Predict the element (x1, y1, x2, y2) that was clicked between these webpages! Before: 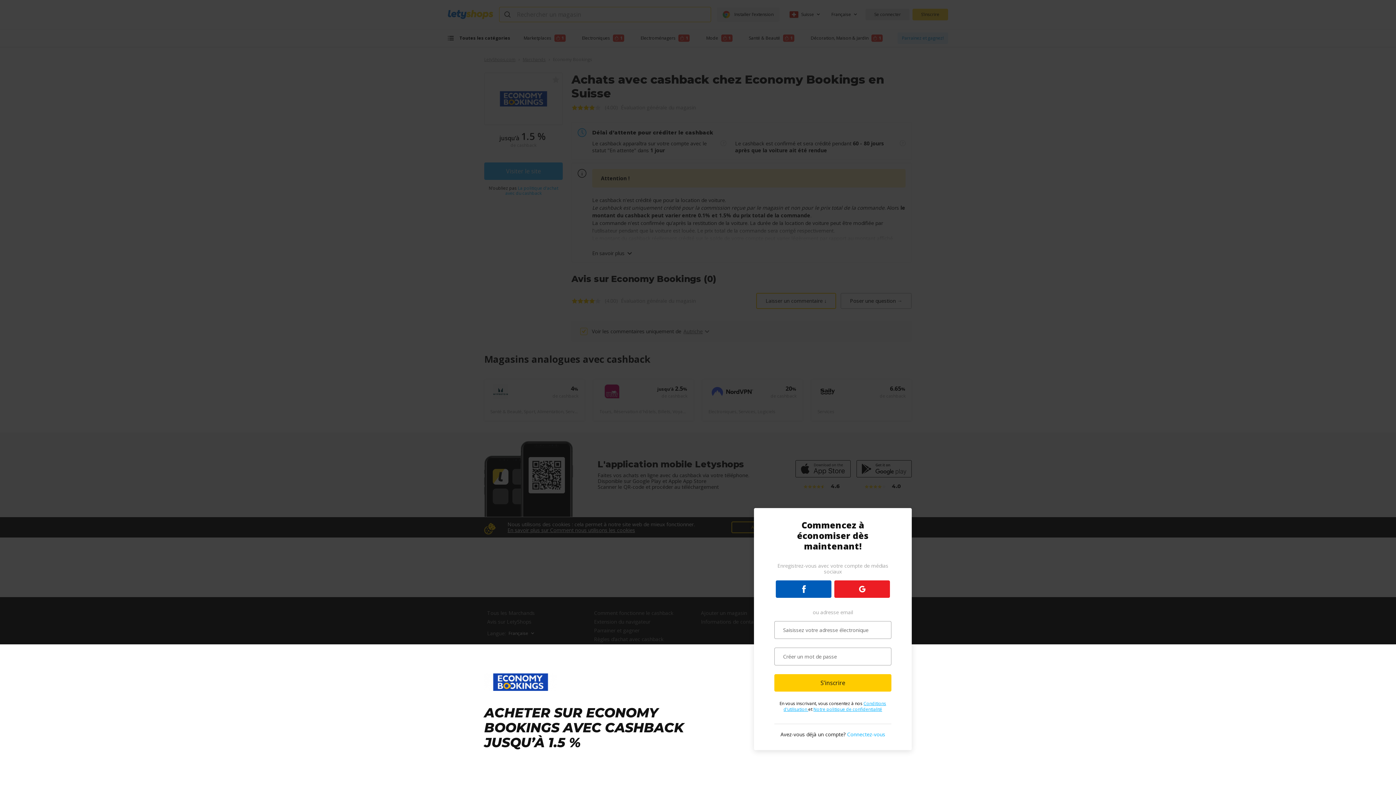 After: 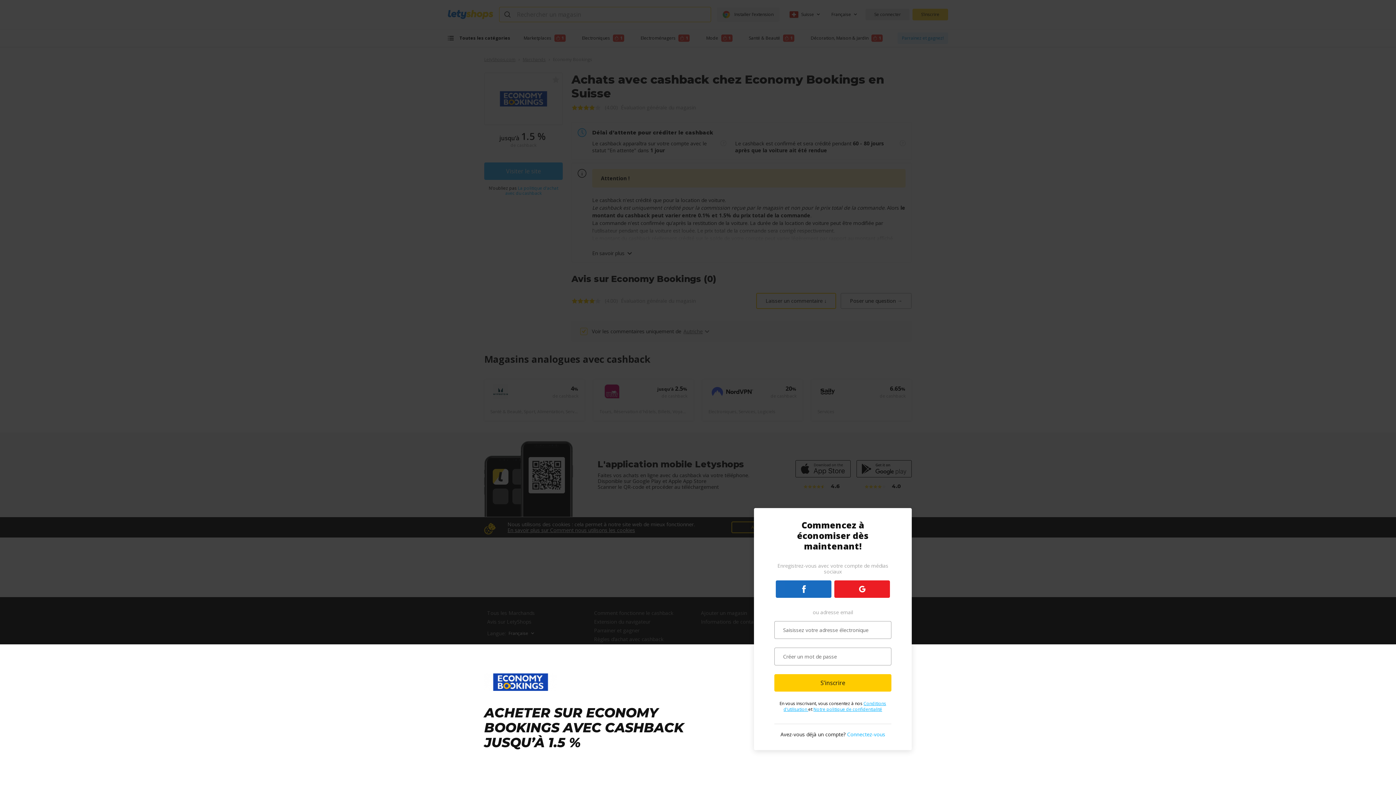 Action: bbox: (776, 580, 831, 598)